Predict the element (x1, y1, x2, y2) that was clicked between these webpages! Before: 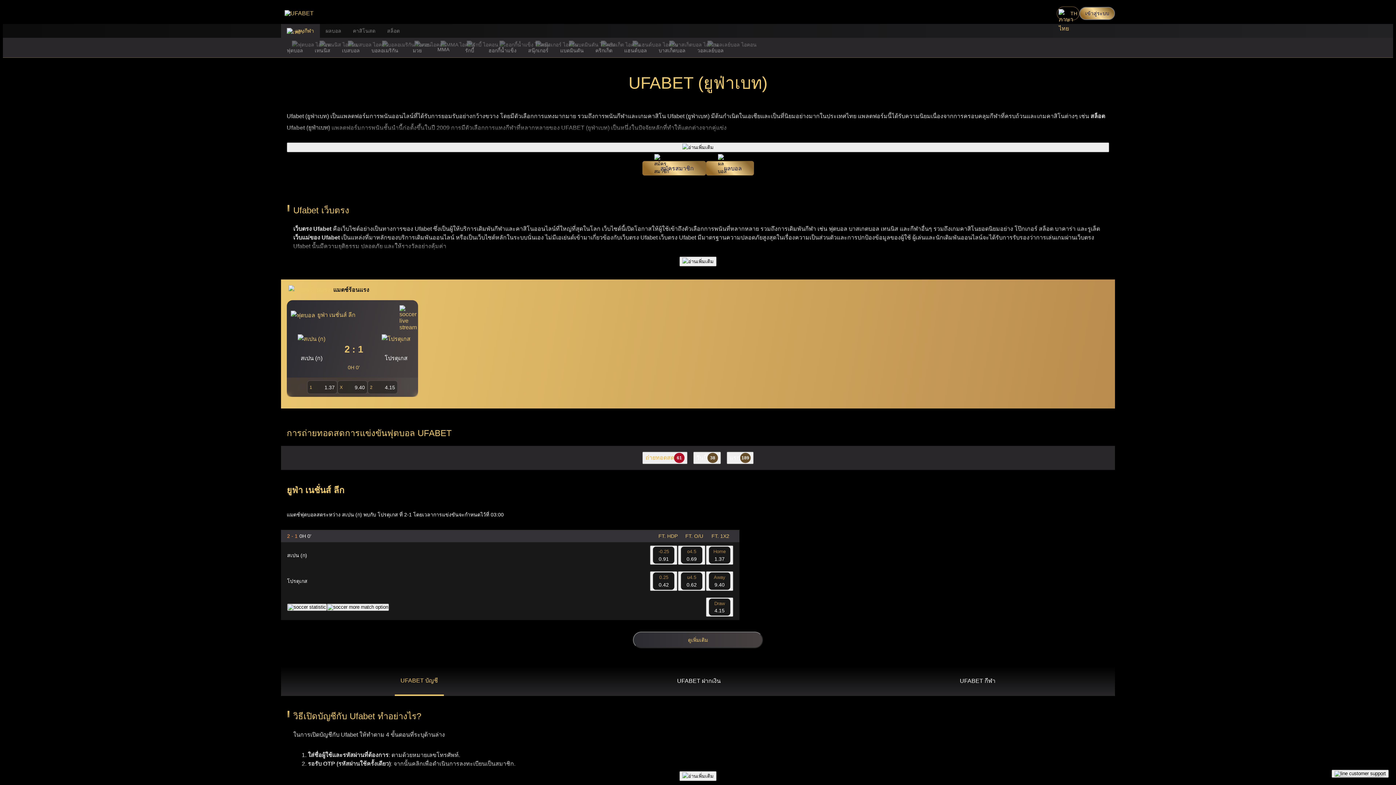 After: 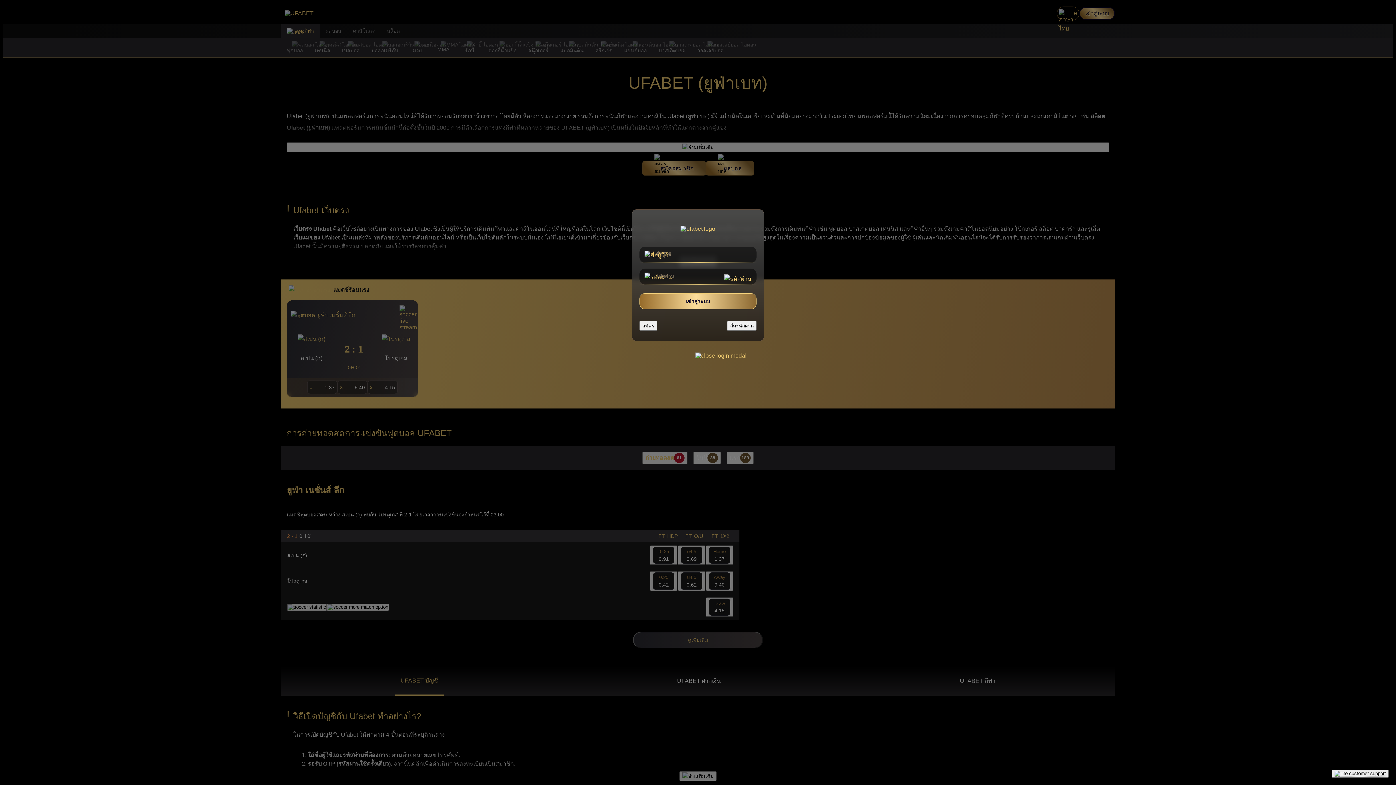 Action: label: เข้าสู่ระบบ bbox: (1079, 6, 1115, 20)